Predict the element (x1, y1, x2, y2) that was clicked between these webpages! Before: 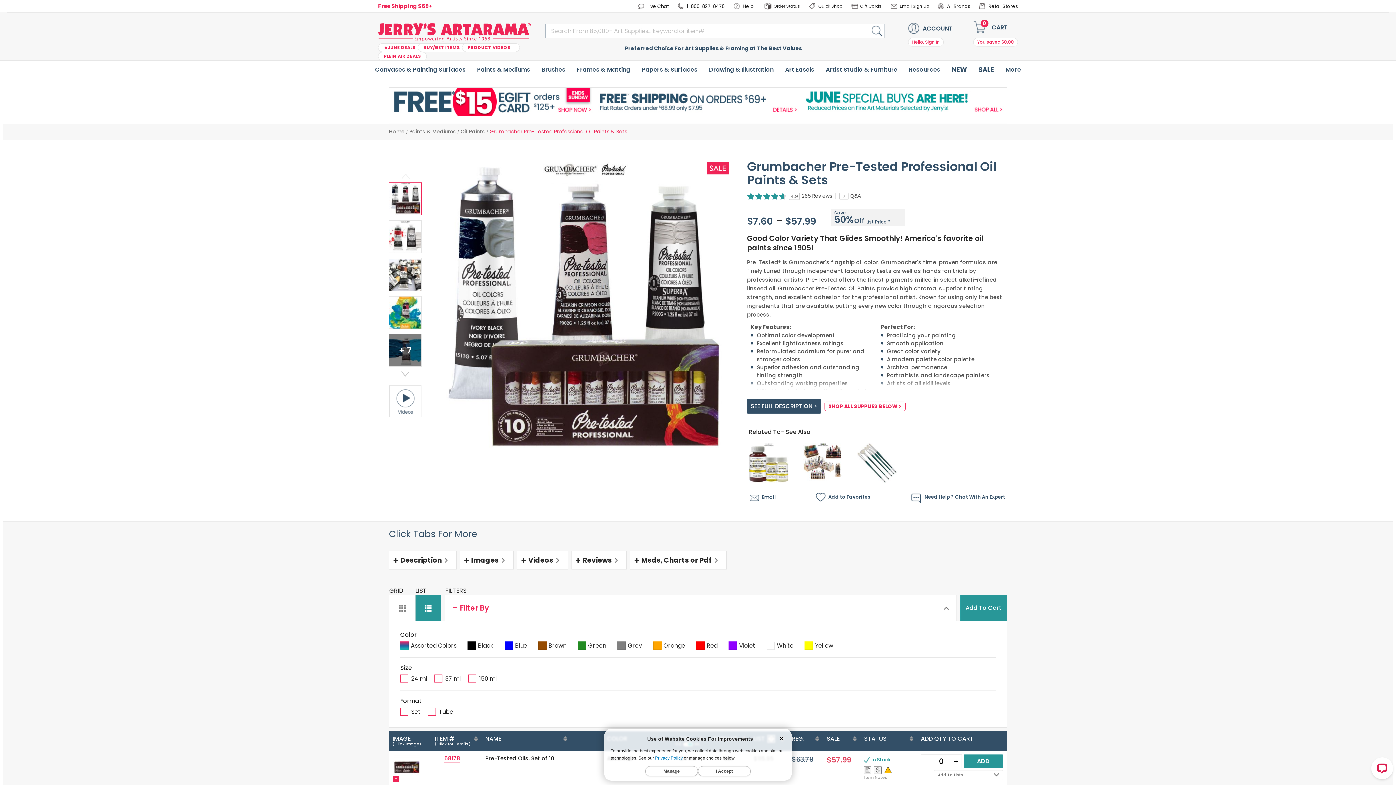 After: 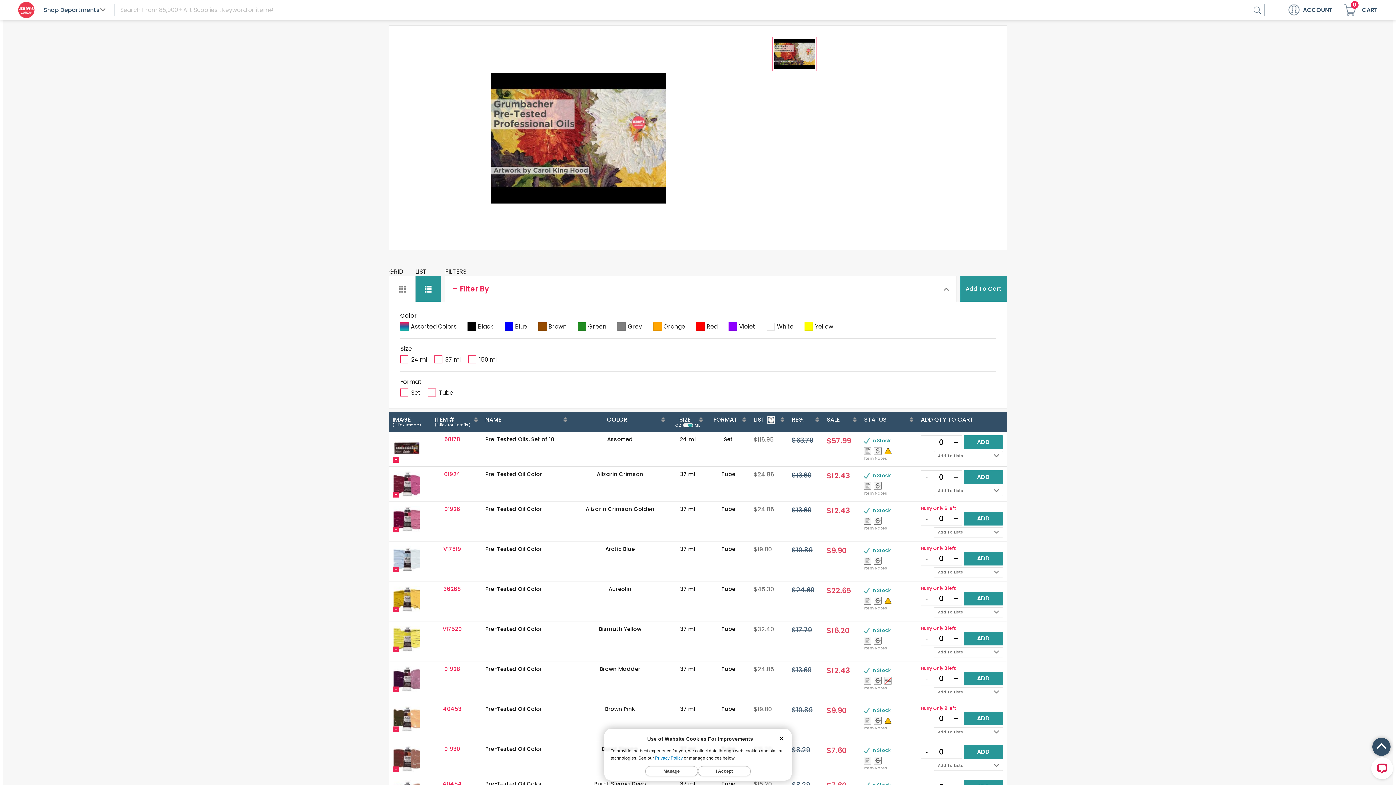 Action: label: Videos bbox: (517, 551, 568, 569)